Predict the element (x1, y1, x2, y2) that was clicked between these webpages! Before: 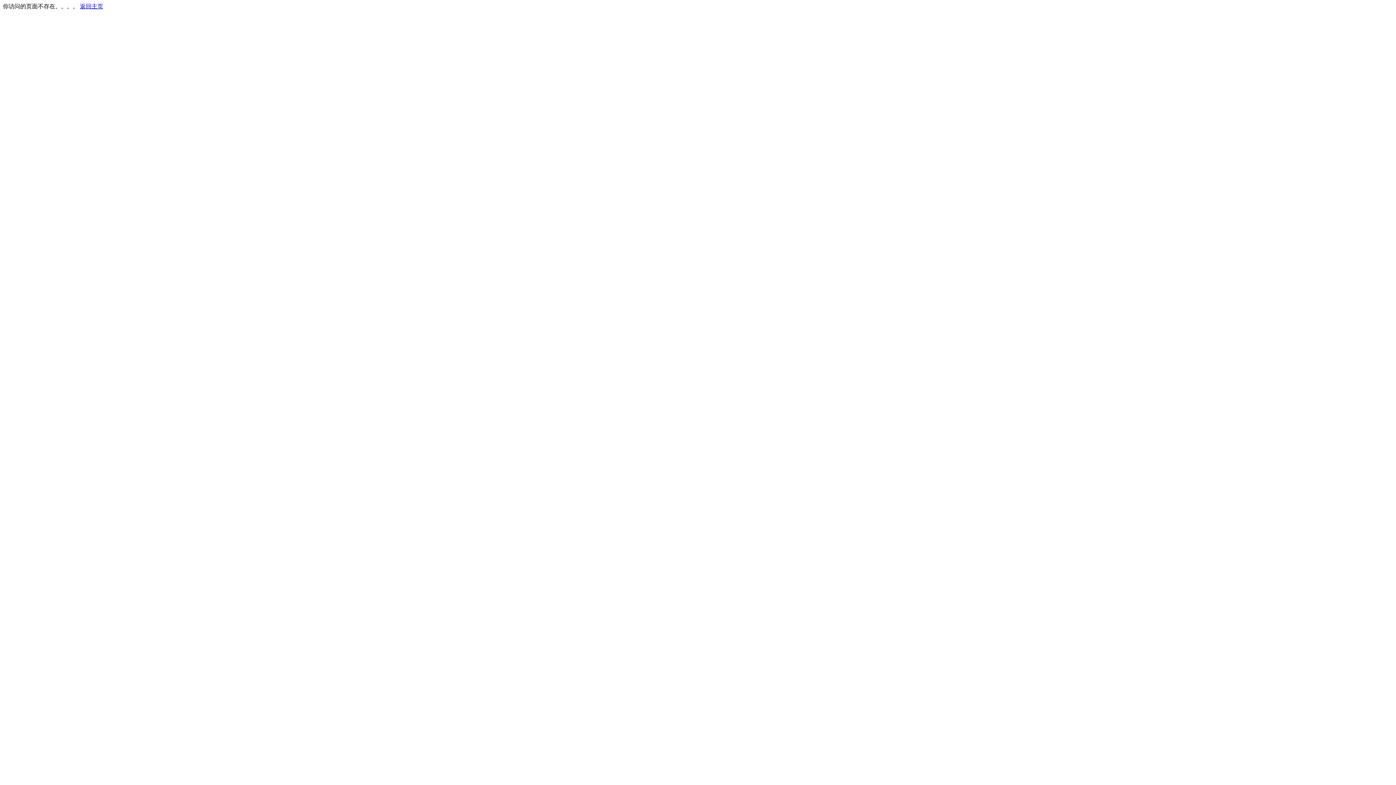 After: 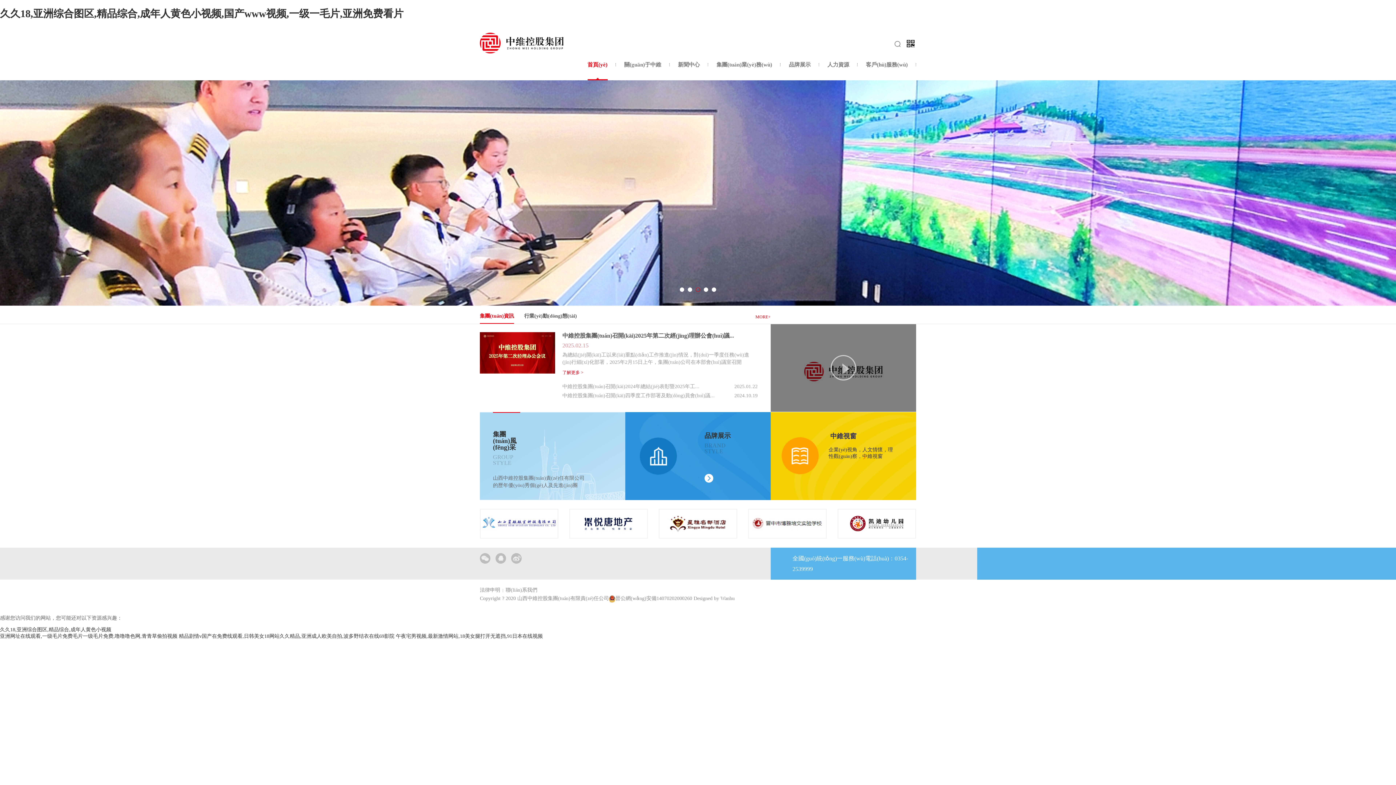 Action: bbox: (80, 3, 103, 9) label: 返回主页